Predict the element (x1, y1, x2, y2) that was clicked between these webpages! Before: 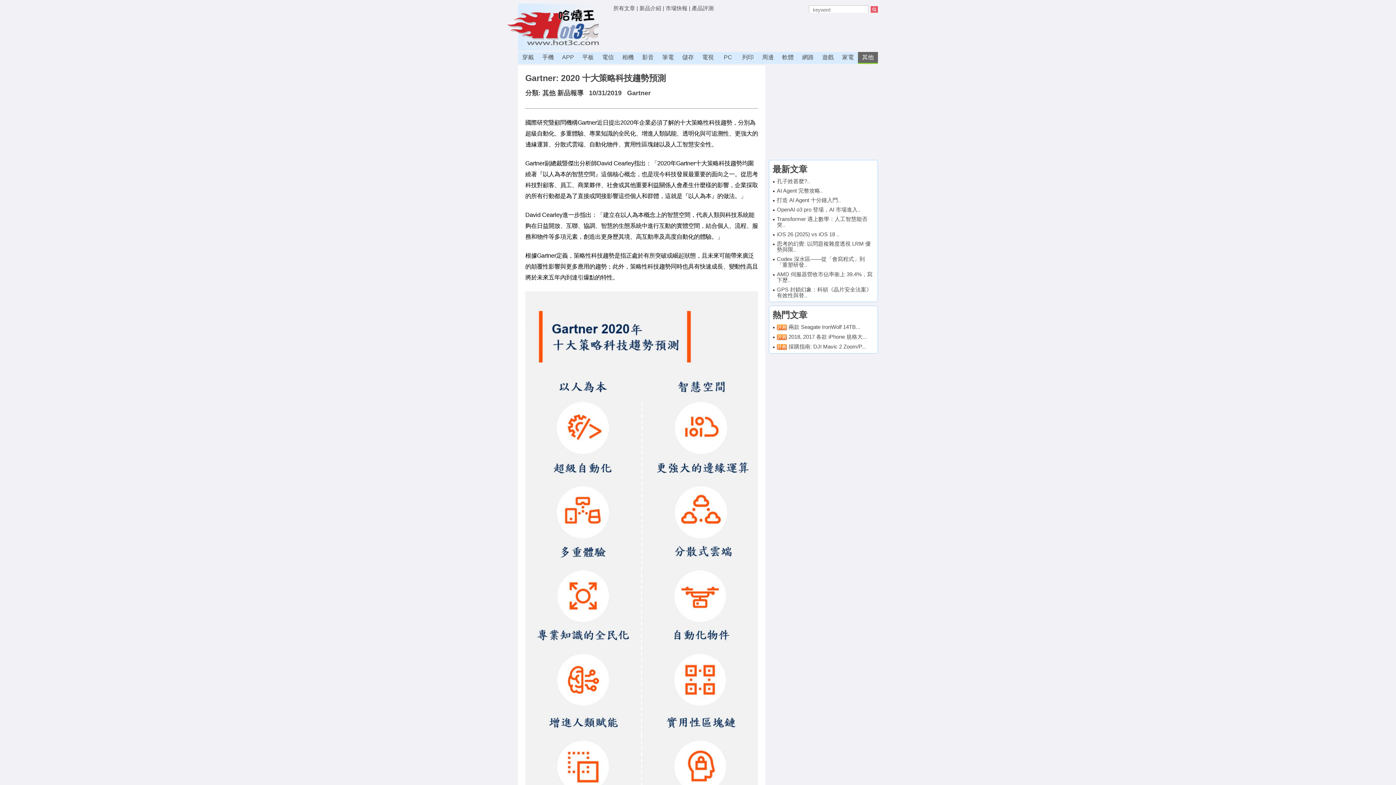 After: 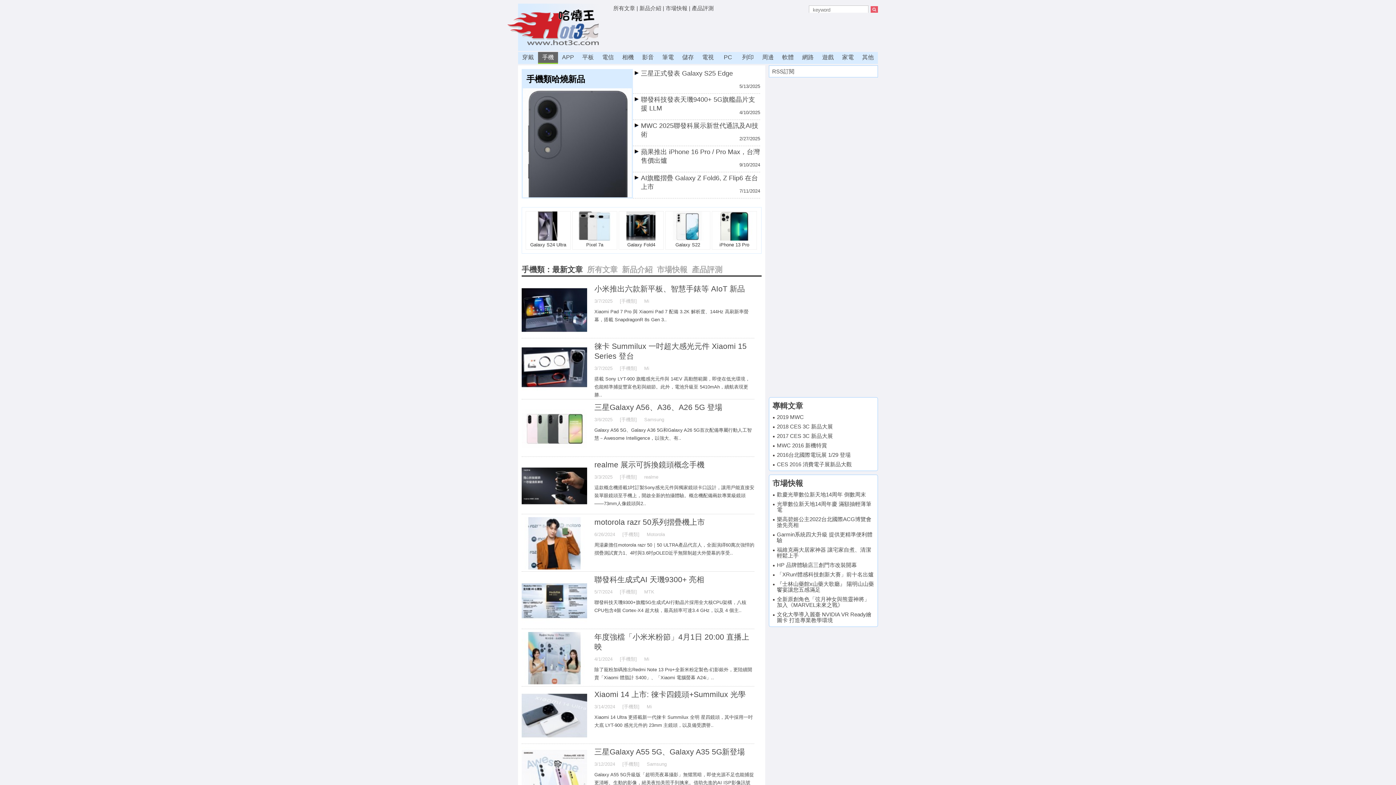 Action: bbox: (538, 52, 558, 64) label: 手機